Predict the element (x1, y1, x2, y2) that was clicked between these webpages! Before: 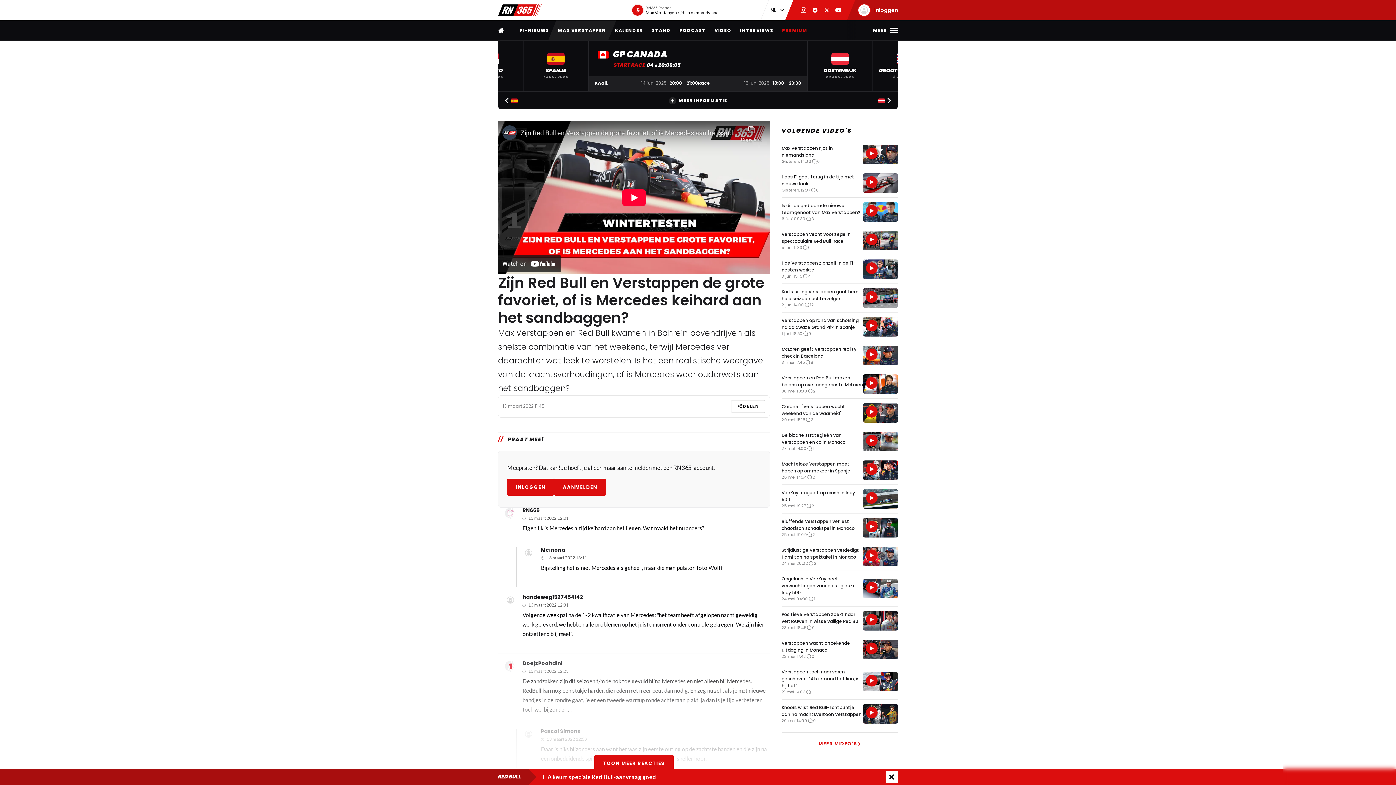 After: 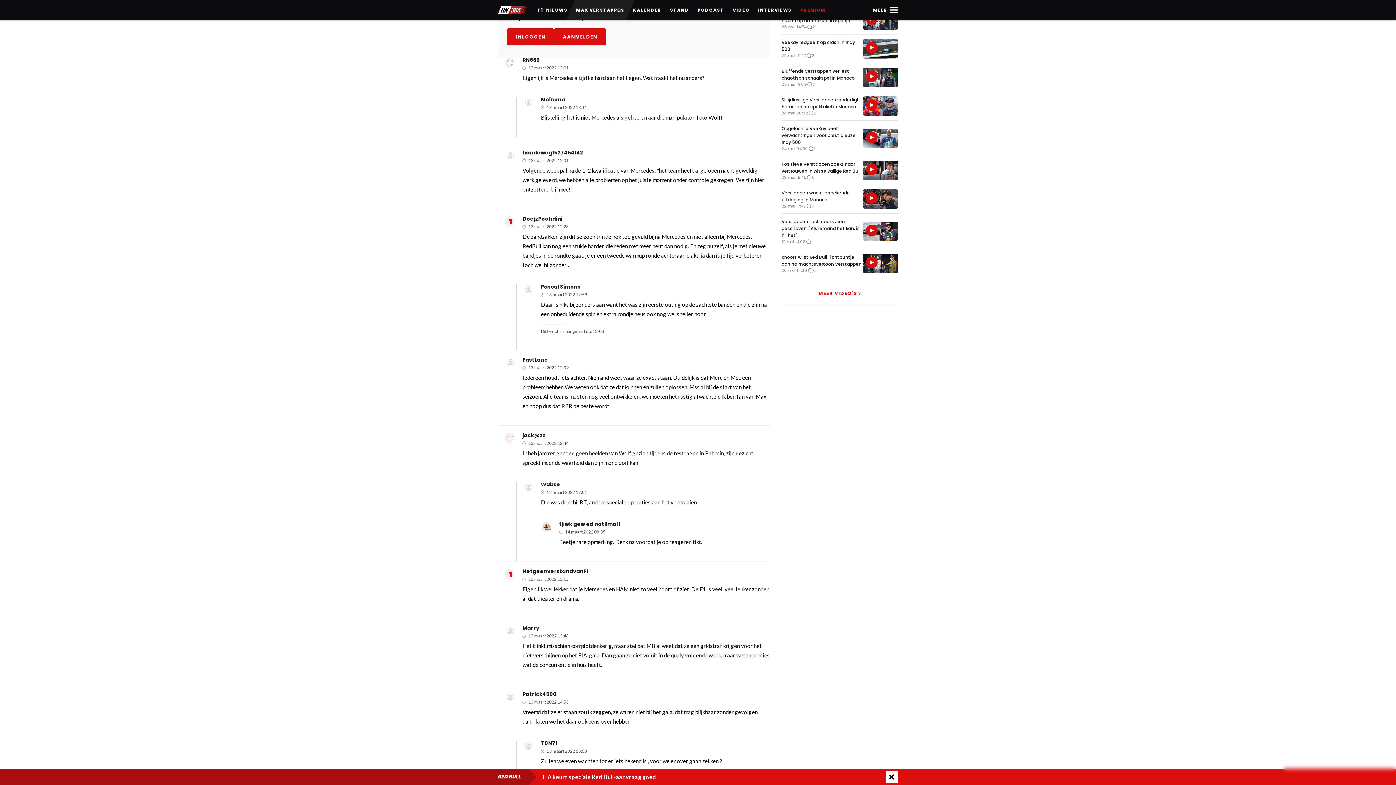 Action: bbox: (528, 602, 568, 607) label: 13 maart 2022 12:31